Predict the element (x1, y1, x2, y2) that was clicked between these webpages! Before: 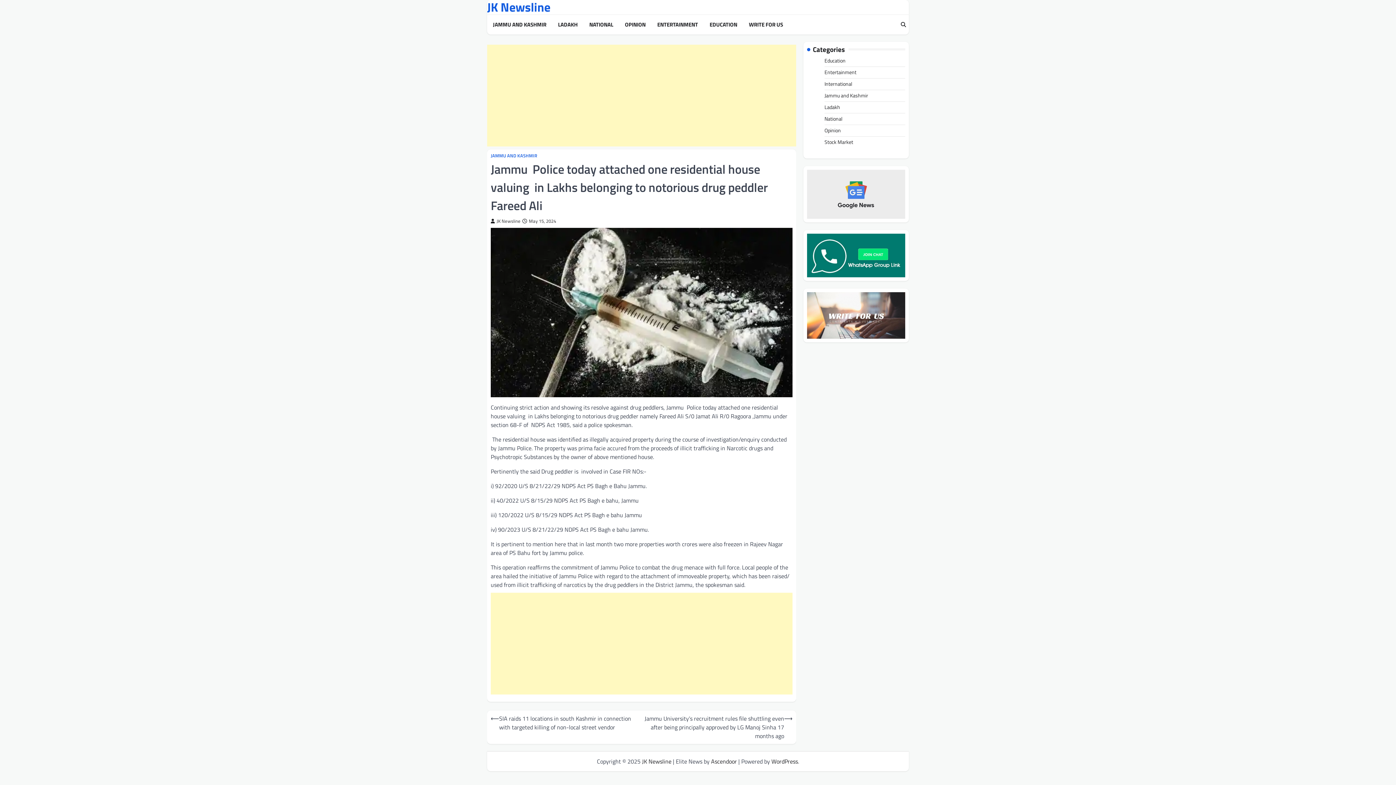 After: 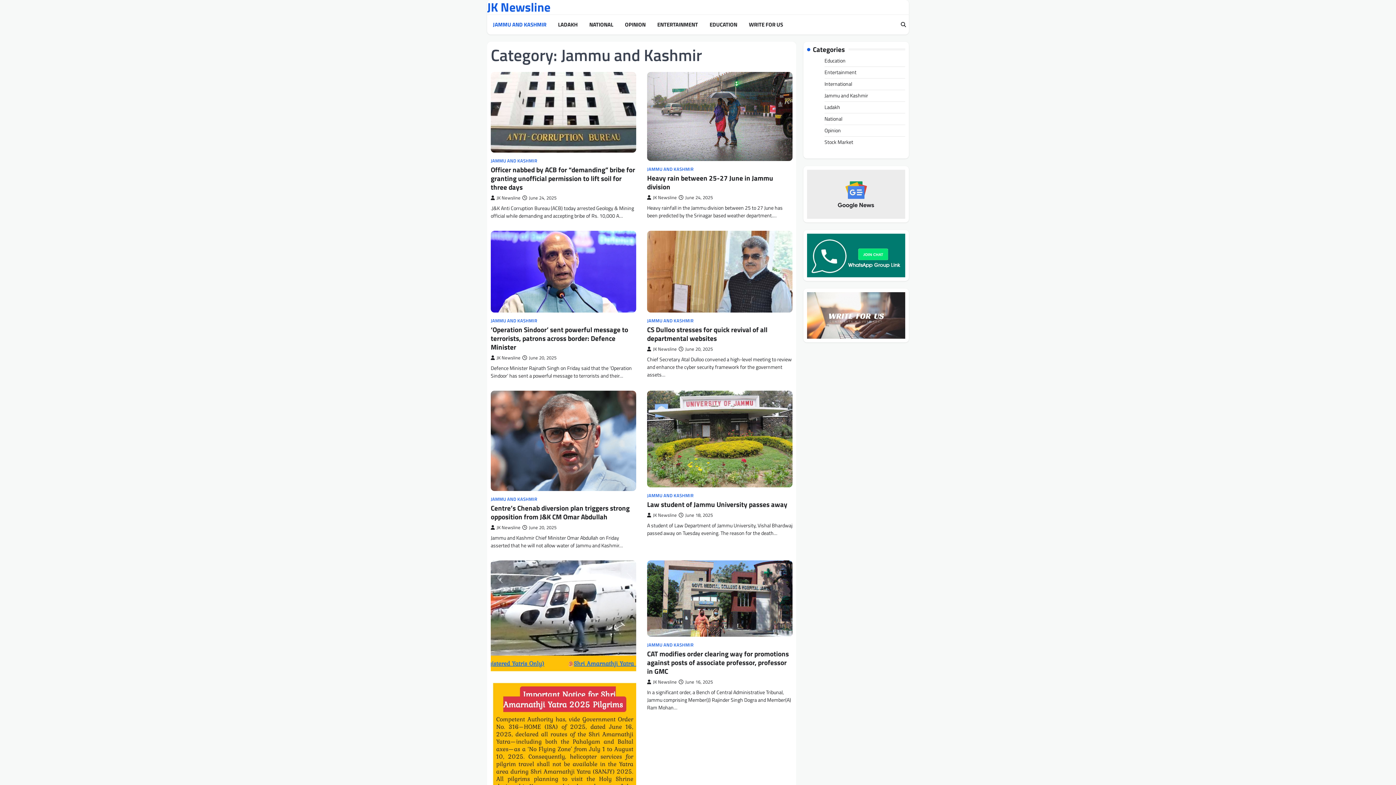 Action: bbox: (824, 91, 868, 99) label: Jammu and Kashmir